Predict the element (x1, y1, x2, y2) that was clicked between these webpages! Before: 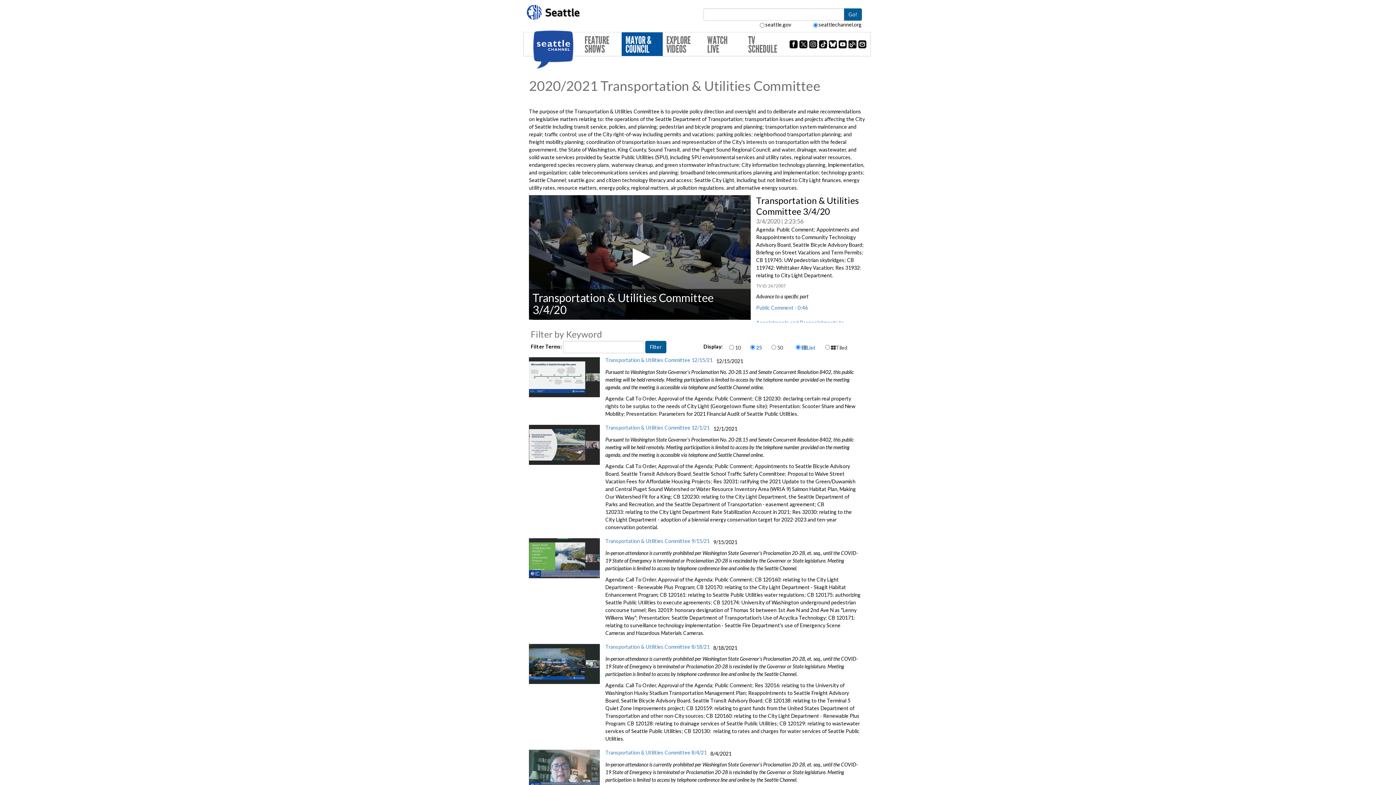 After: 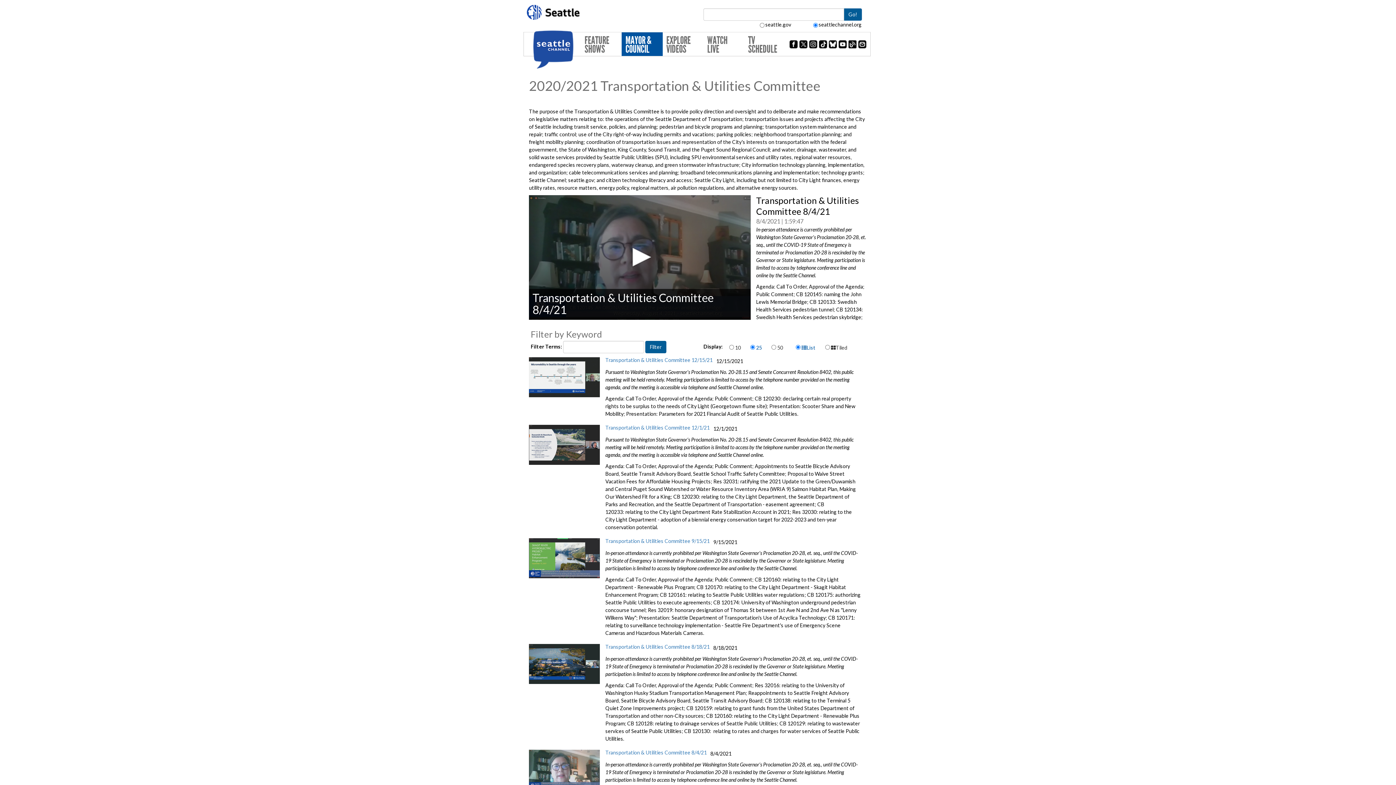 Action: bbox: (529, 766, 600, 772)